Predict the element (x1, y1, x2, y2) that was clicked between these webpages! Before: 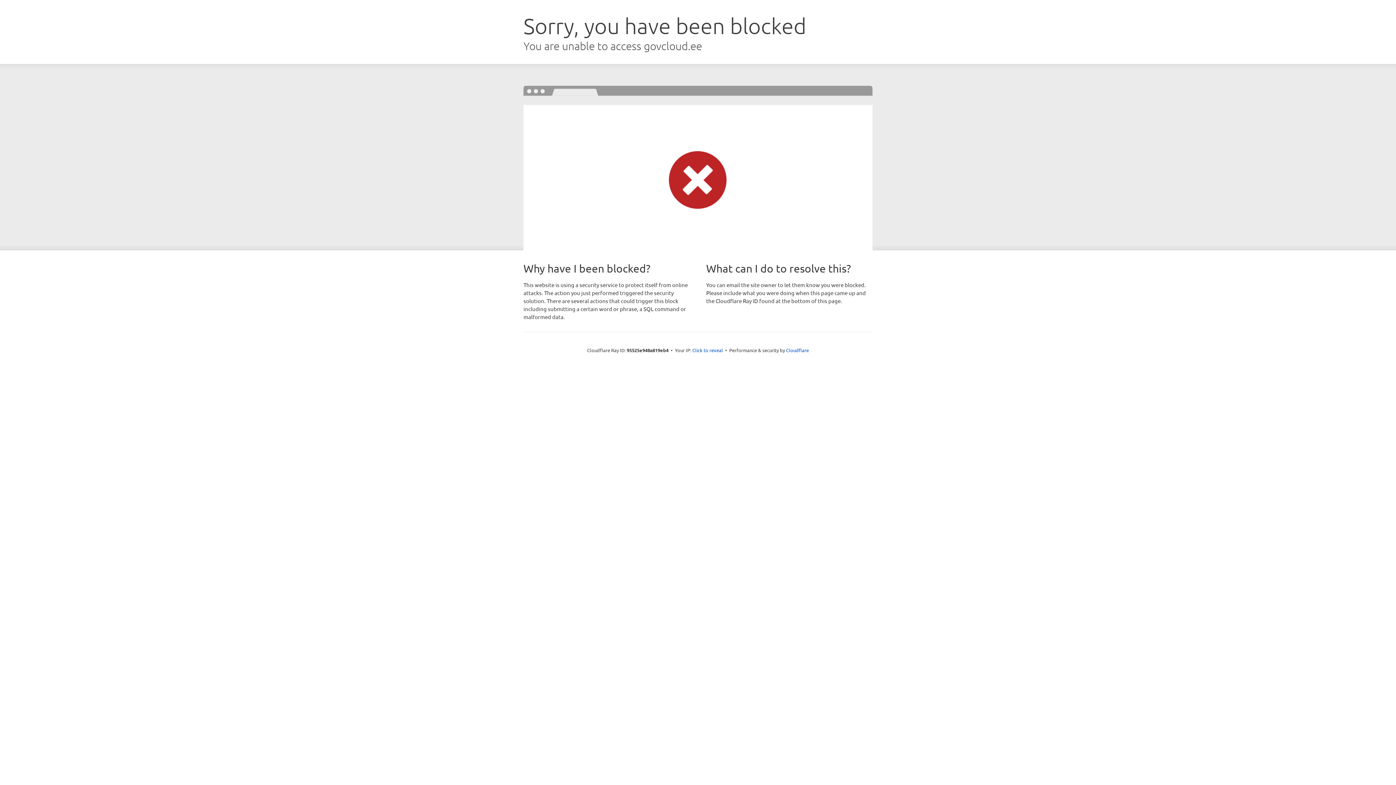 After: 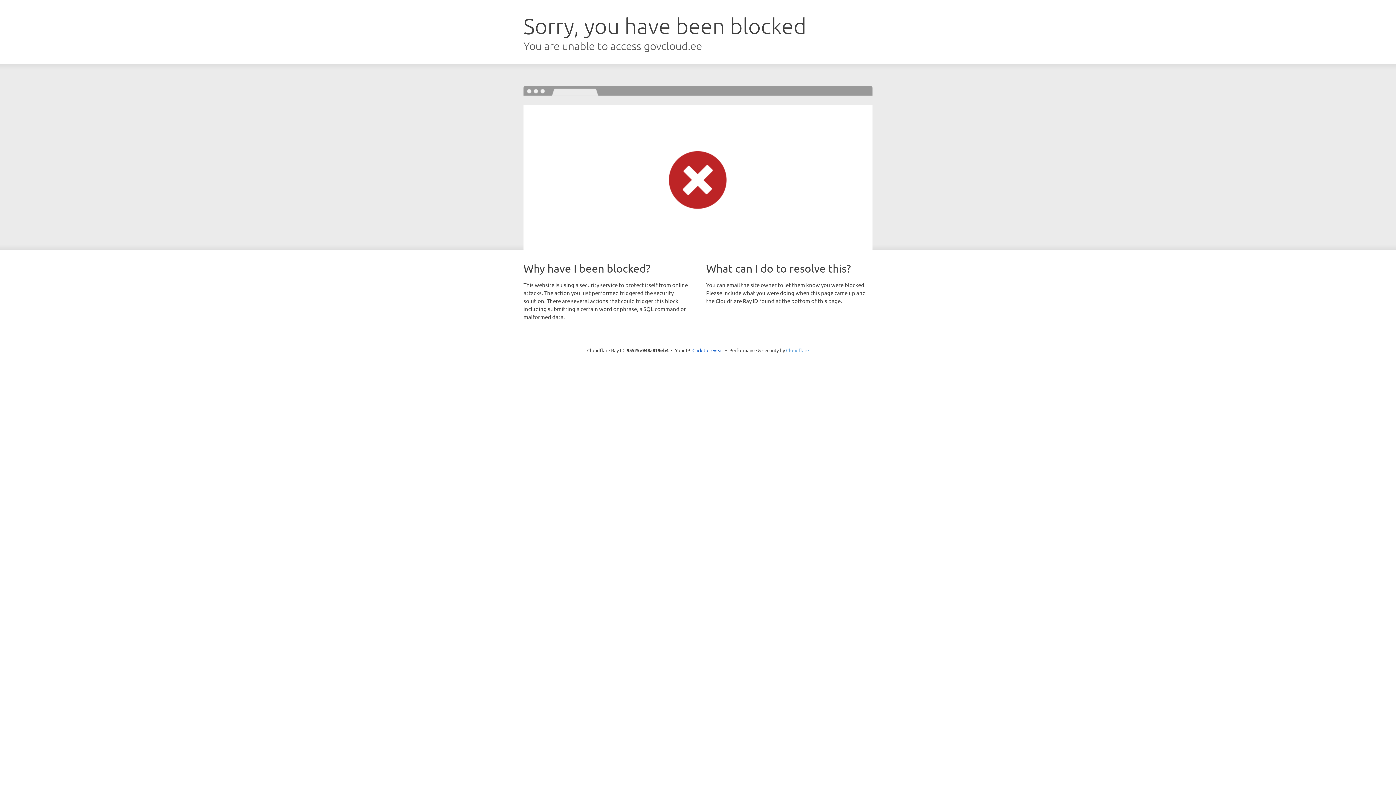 Action: label: Cloudflare bbox: (786, 347, 809, 353)